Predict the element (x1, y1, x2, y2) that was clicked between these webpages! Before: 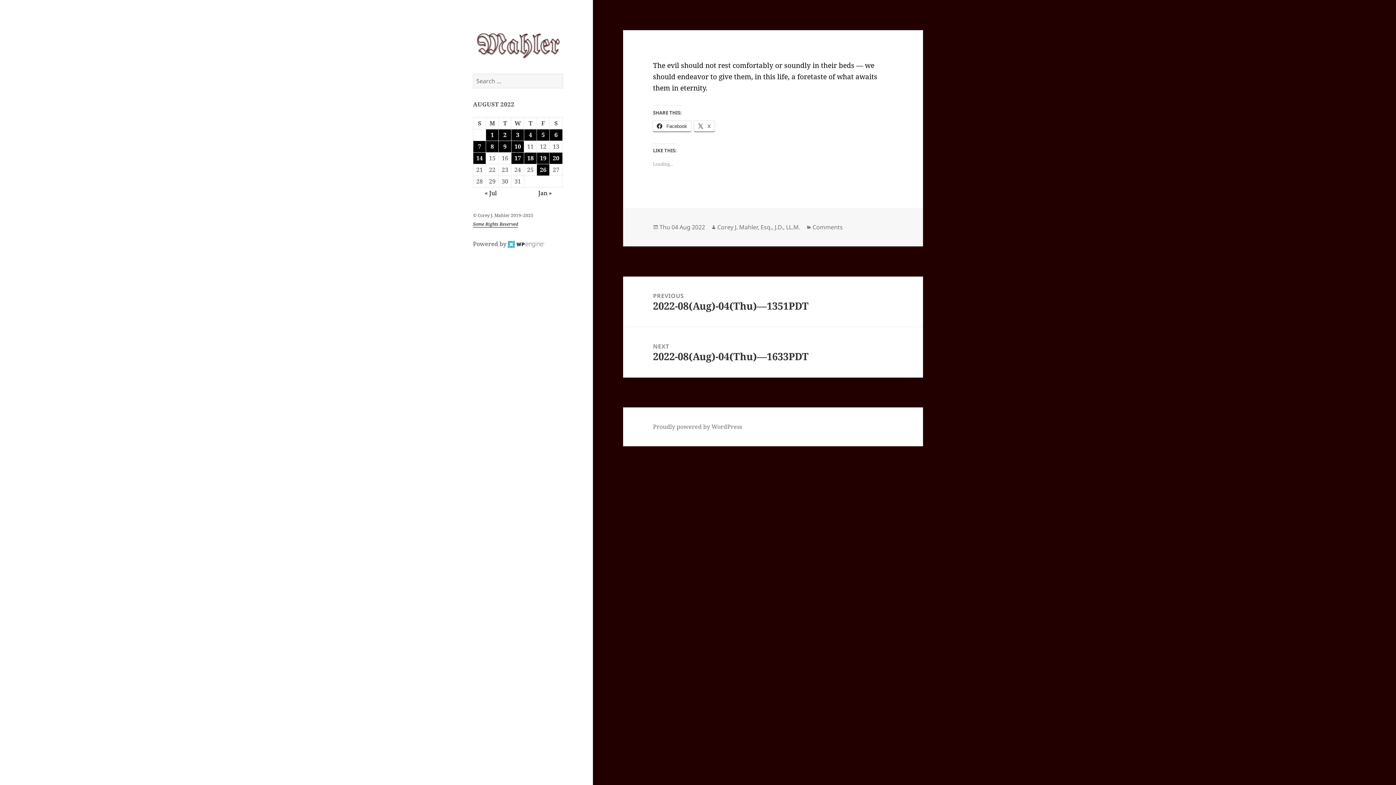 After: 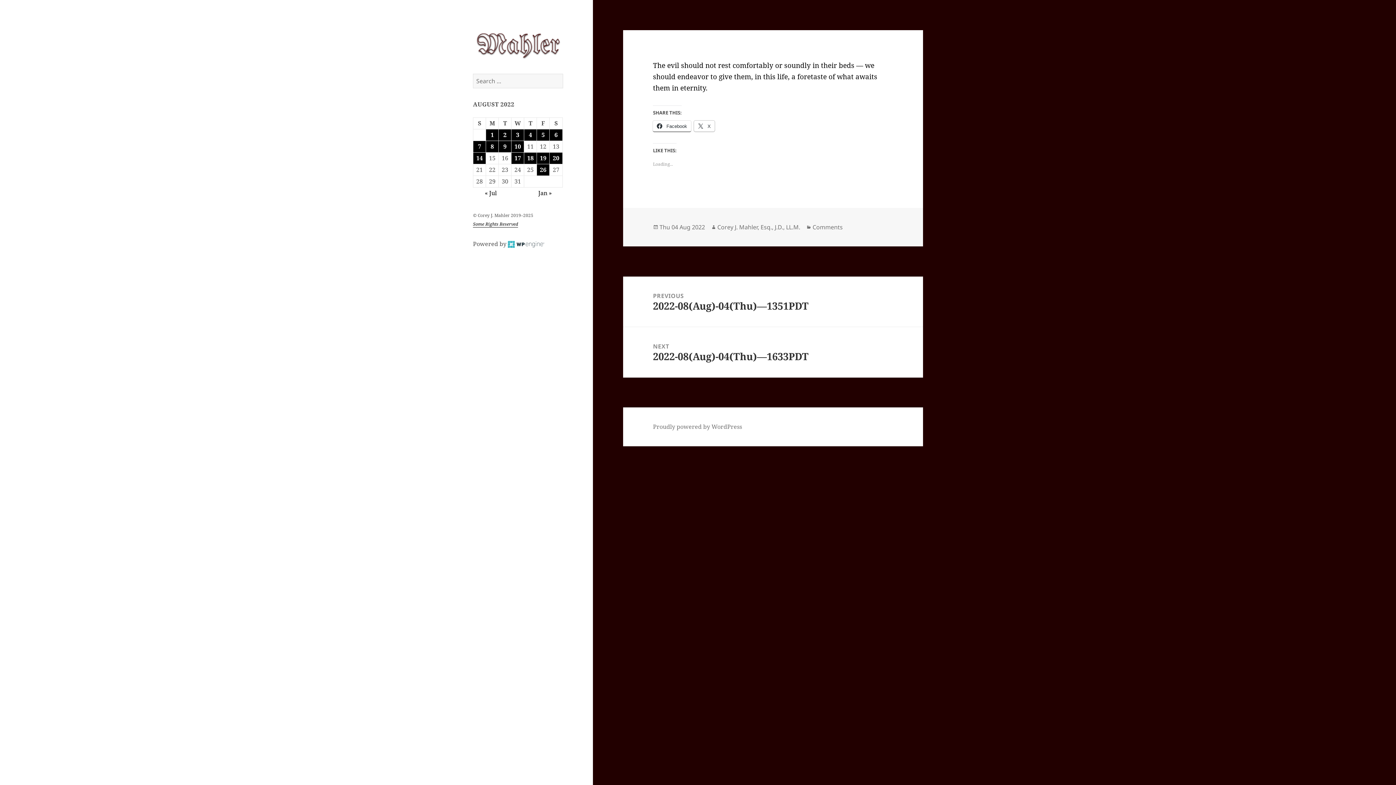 Action: bbox: (694, 120, 714, 132) label:  X